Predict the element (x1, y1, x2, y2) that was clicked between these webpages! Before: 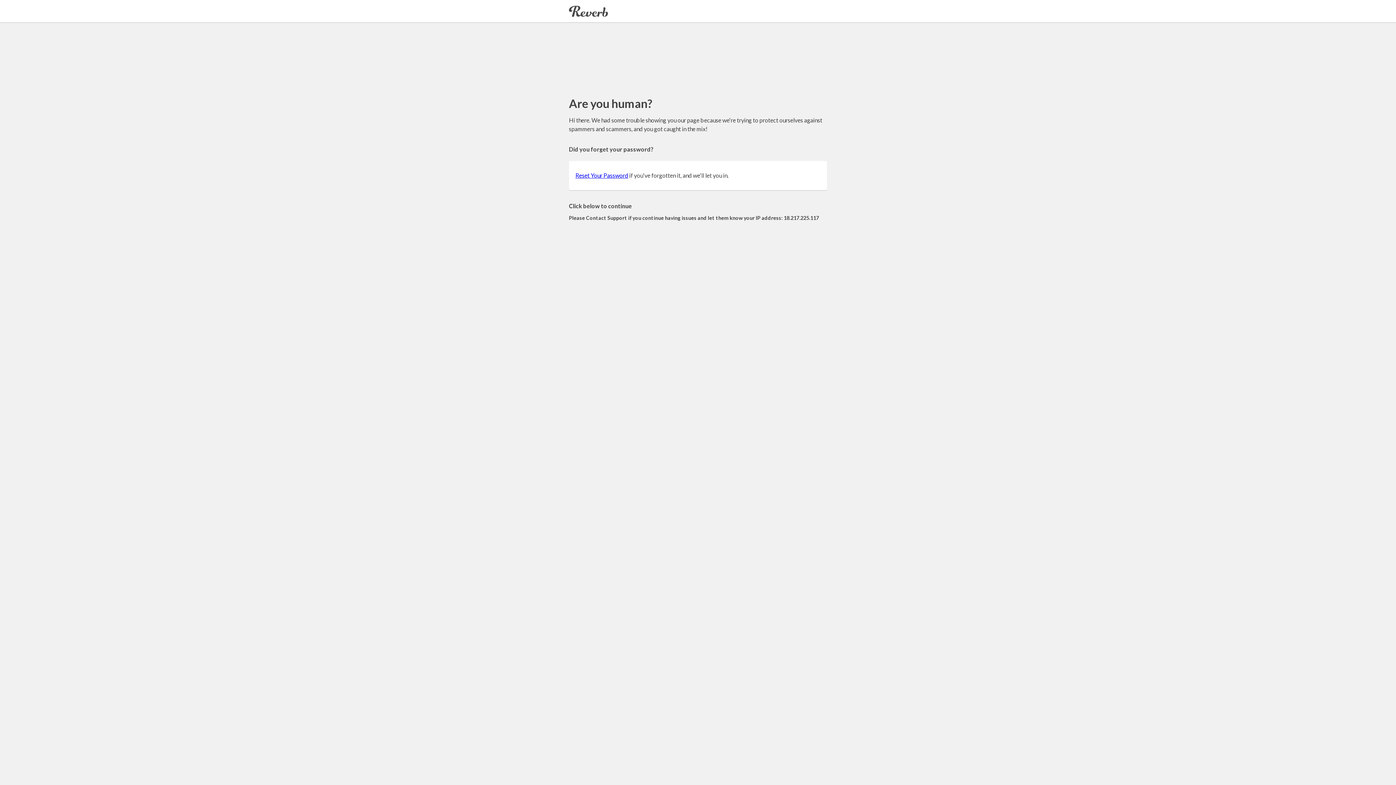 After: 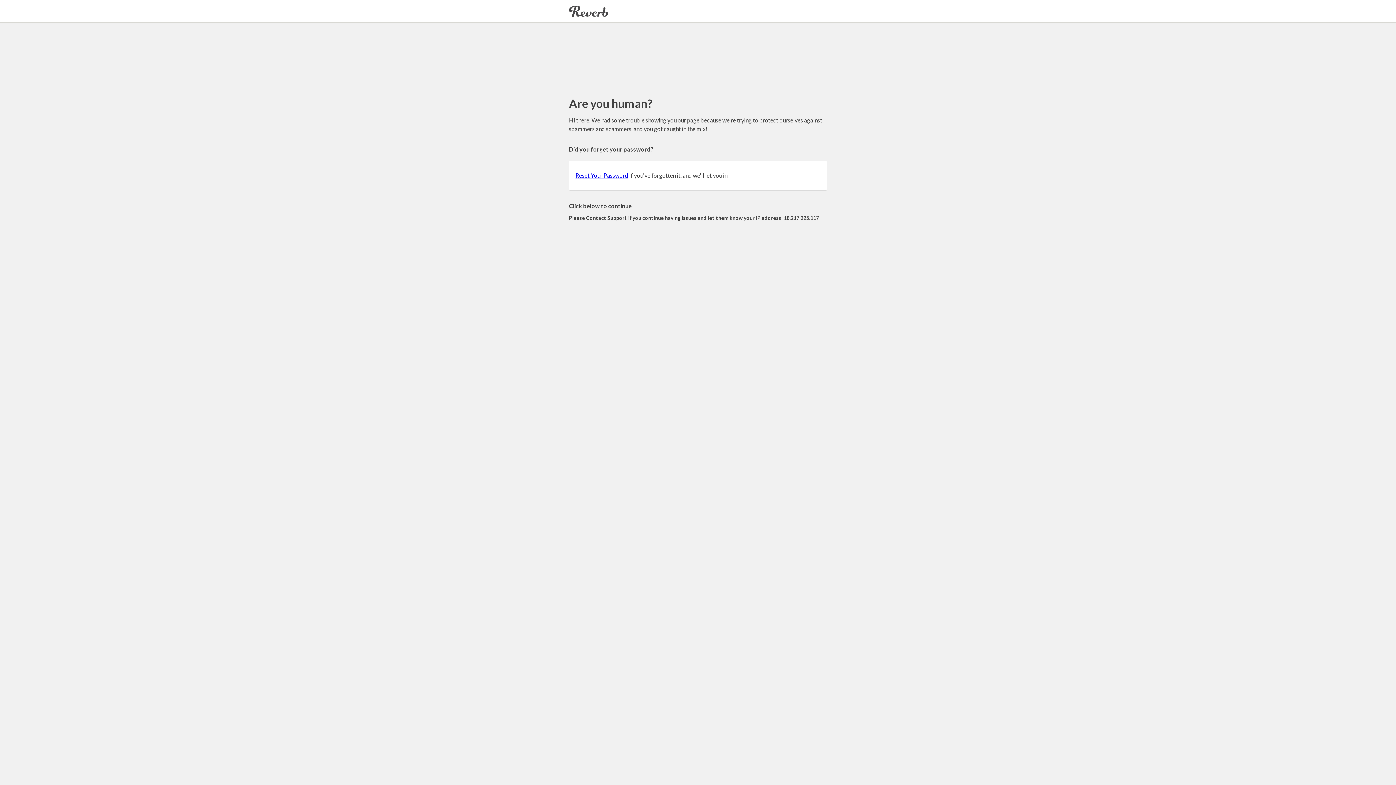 Action: label: Reset Your Password bbox: (575, 172, 628, 178)